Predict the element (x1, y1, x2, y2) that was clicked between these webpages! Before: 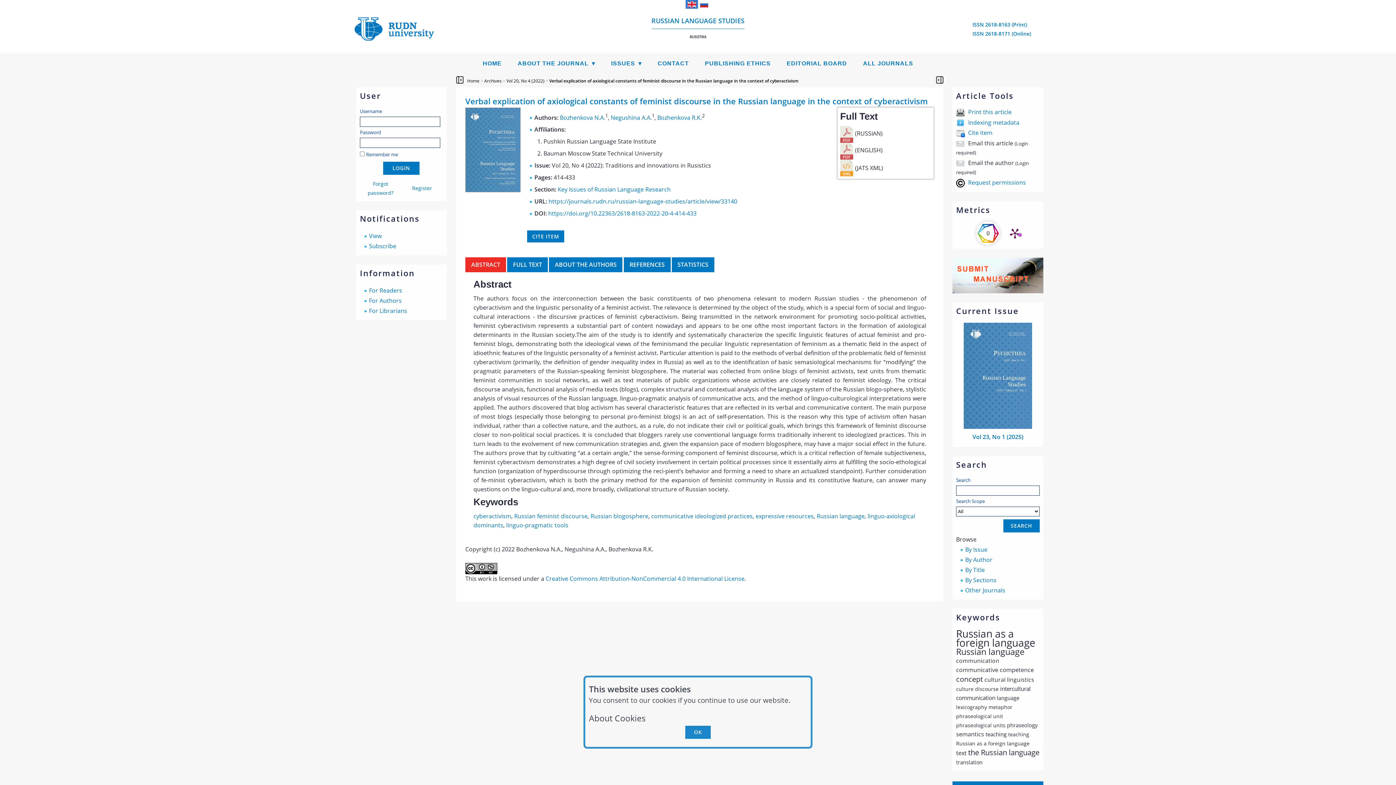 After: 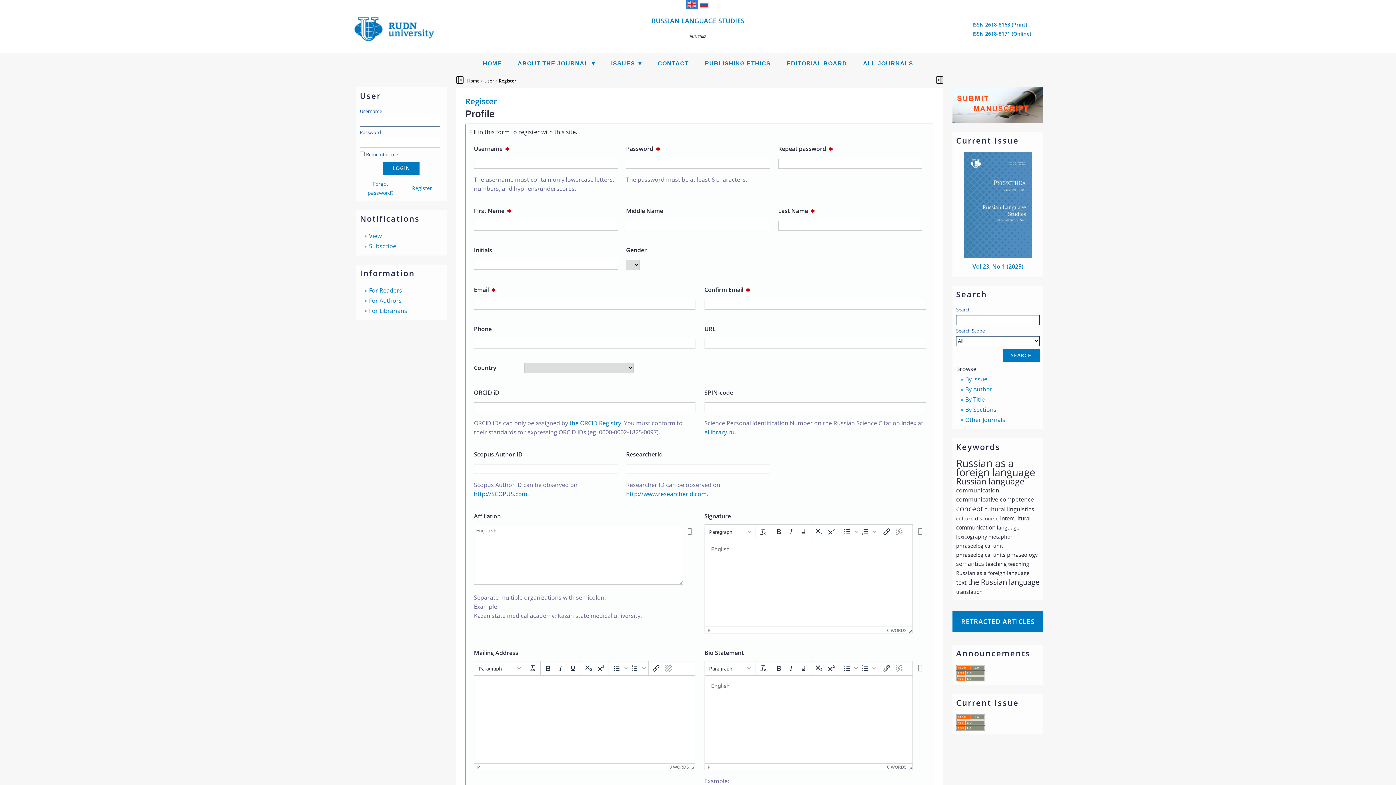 Action: label: Register bbox: (412, 184, 432, 191)